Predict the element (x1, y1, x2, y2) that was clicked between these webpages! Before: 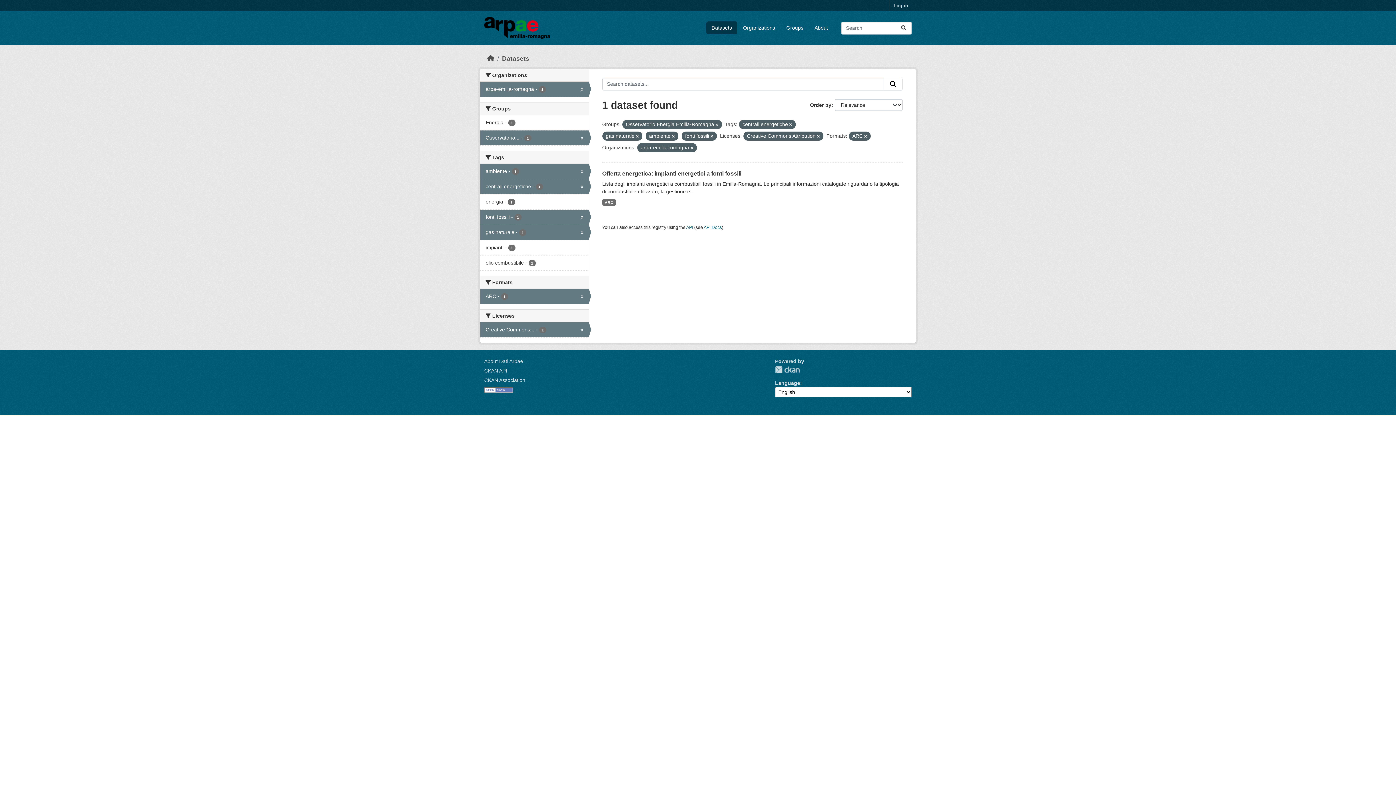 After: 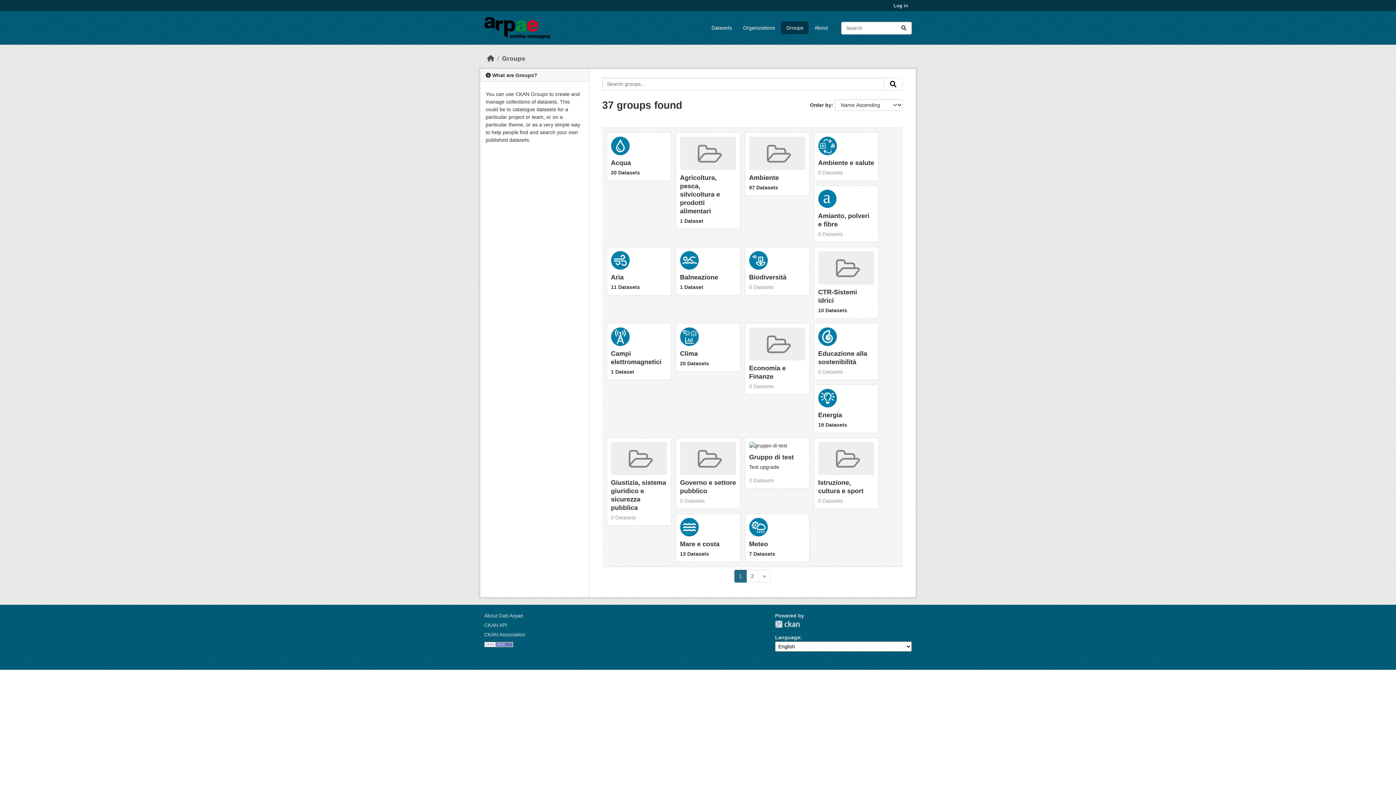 Action: label: Groups bbox: (781, 21, 808, 34)